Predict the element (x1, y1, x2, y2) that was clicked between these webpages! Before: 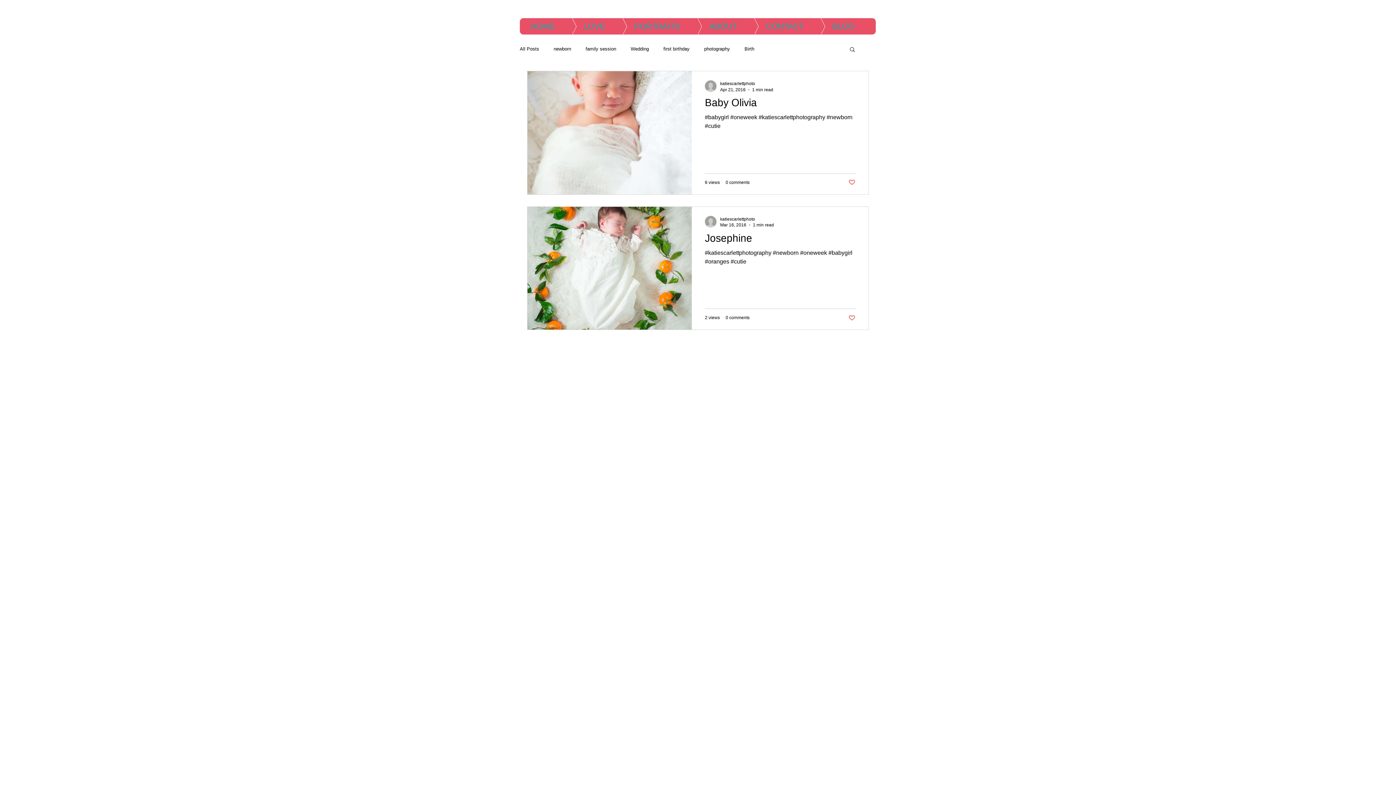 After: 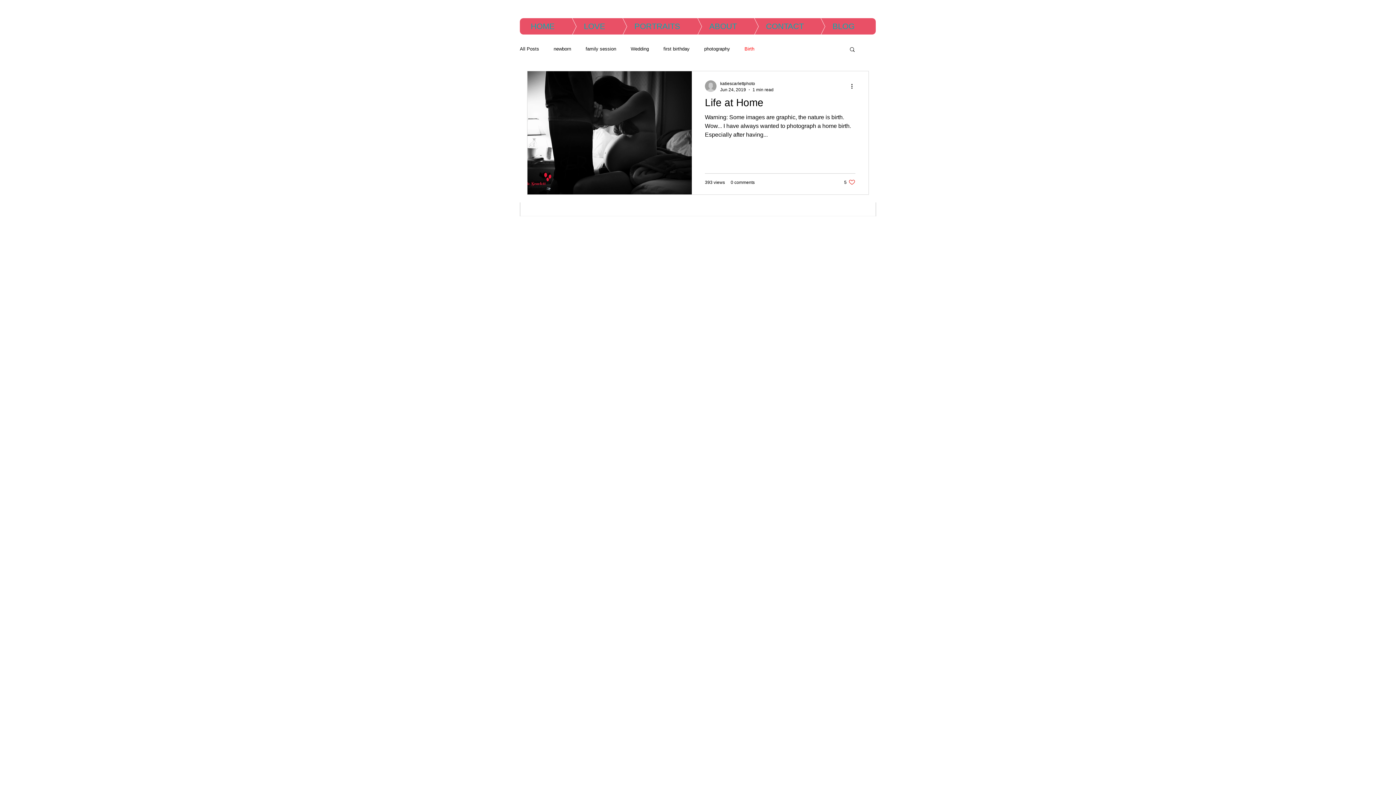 Action: label: Birth bbox: (744, 45, 754, 52)